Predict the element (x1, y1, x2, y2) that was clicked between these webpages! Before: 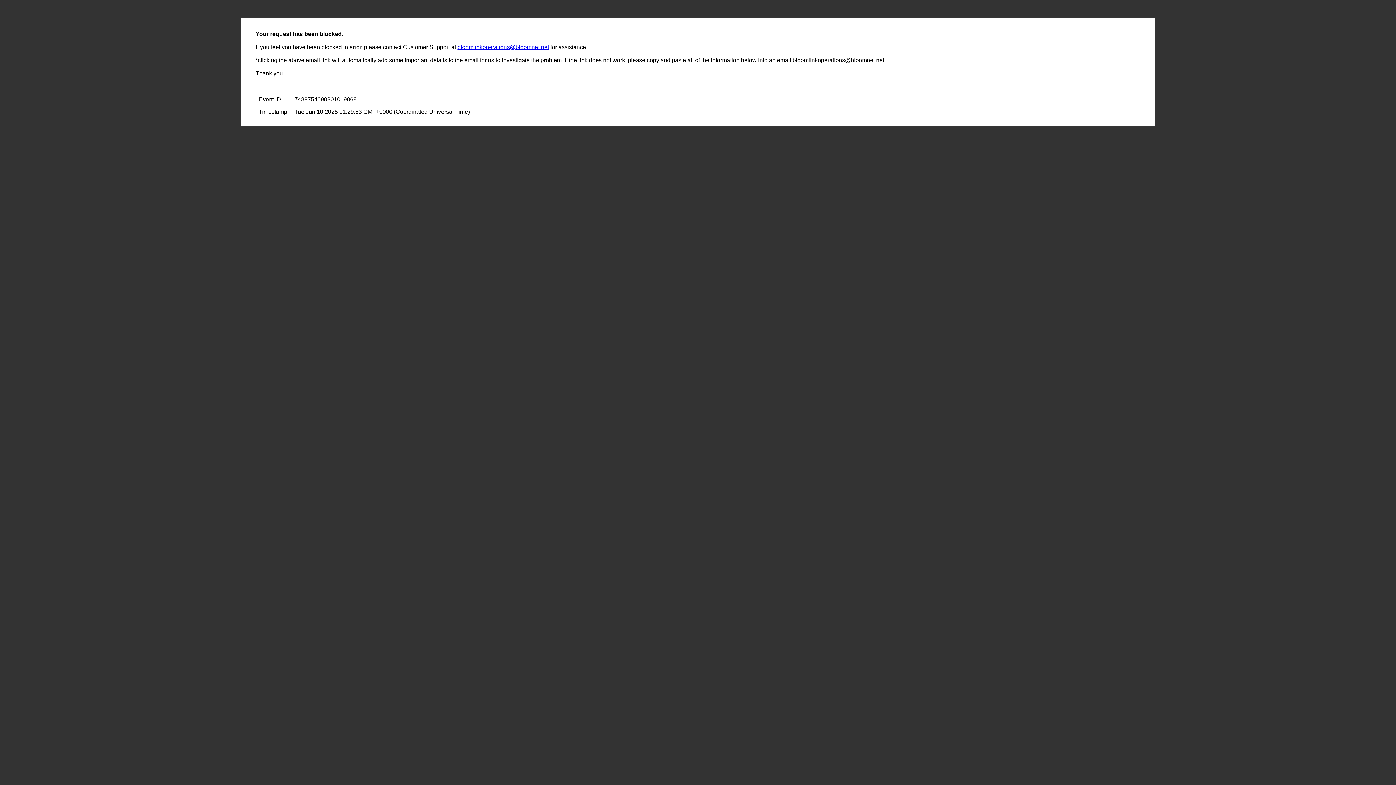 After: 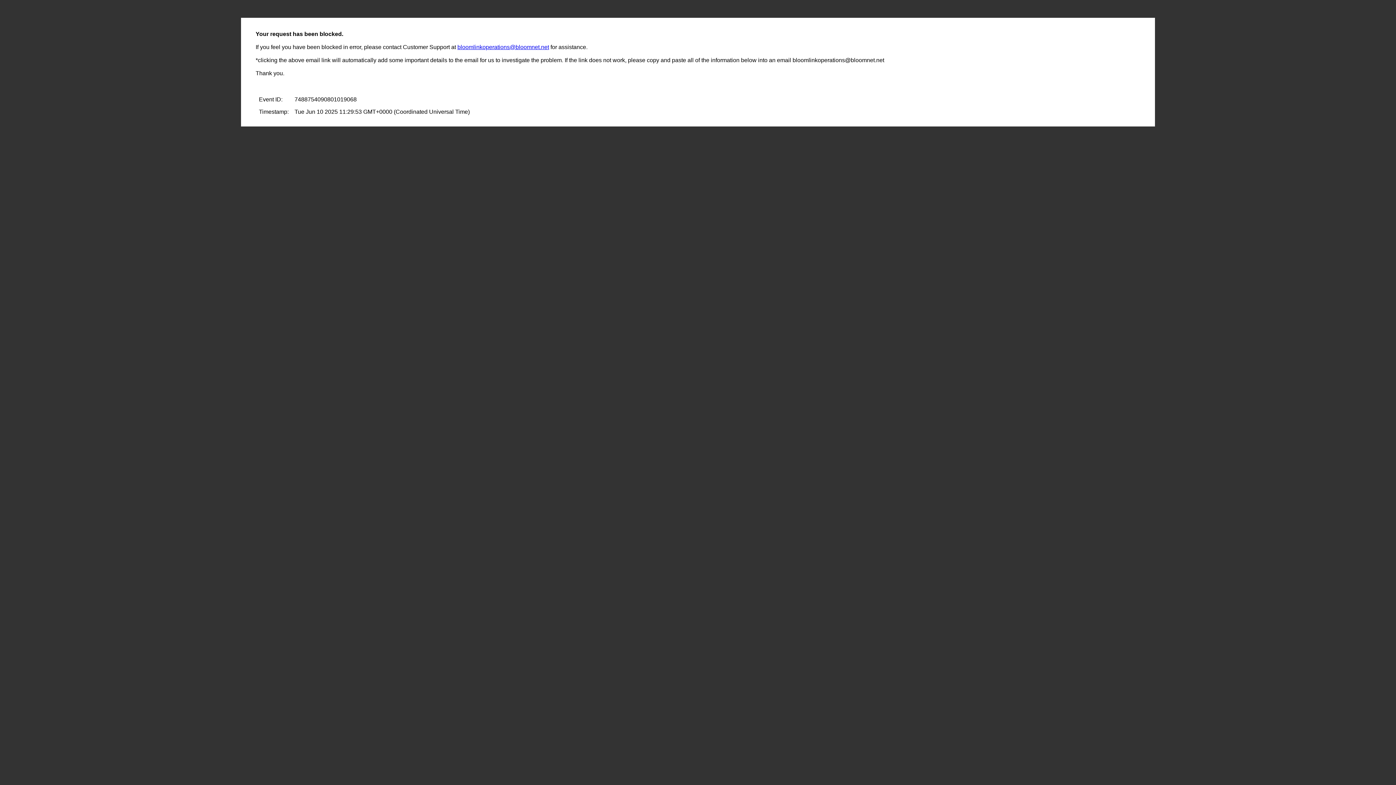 Action: bbox: (457, 44, 549, 50) label: bloomlinkoperations@bloomnet.net